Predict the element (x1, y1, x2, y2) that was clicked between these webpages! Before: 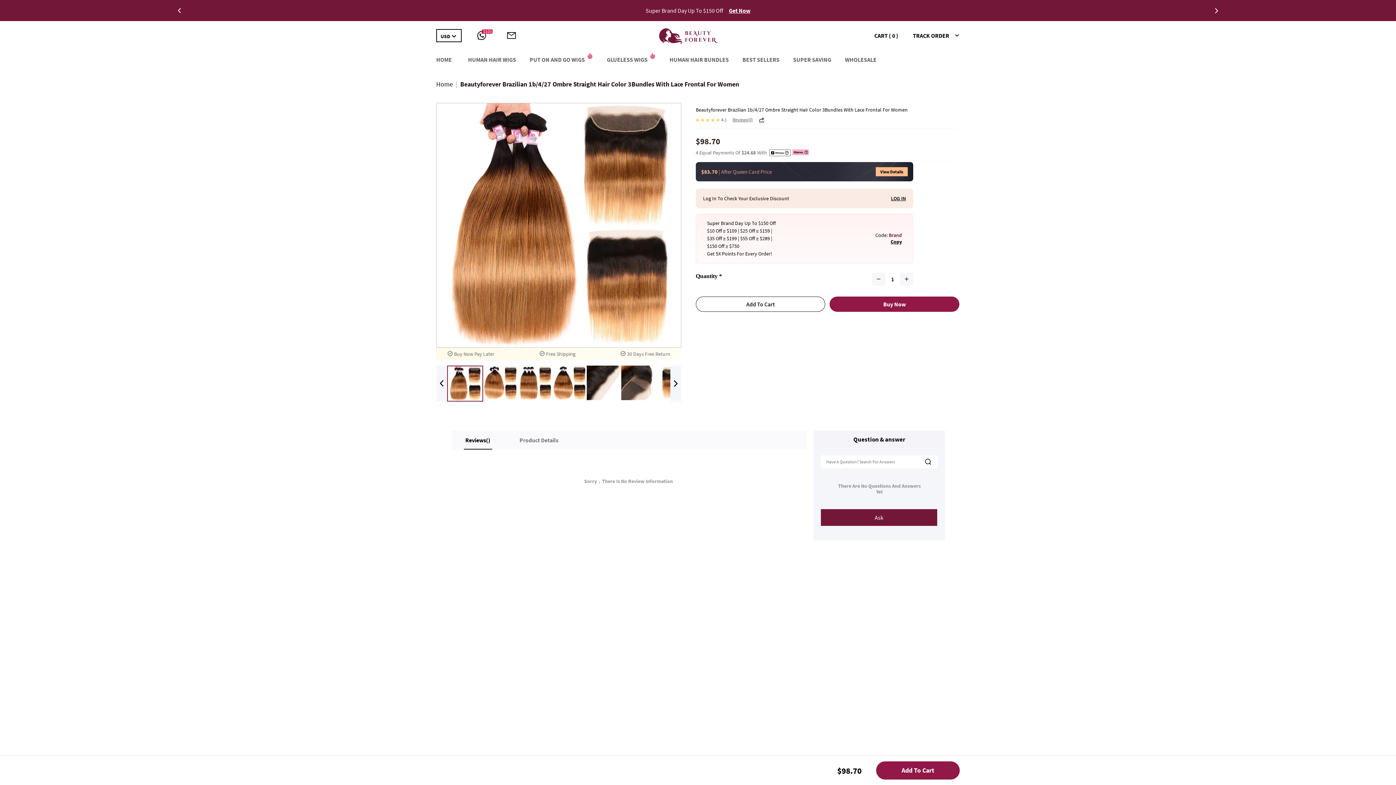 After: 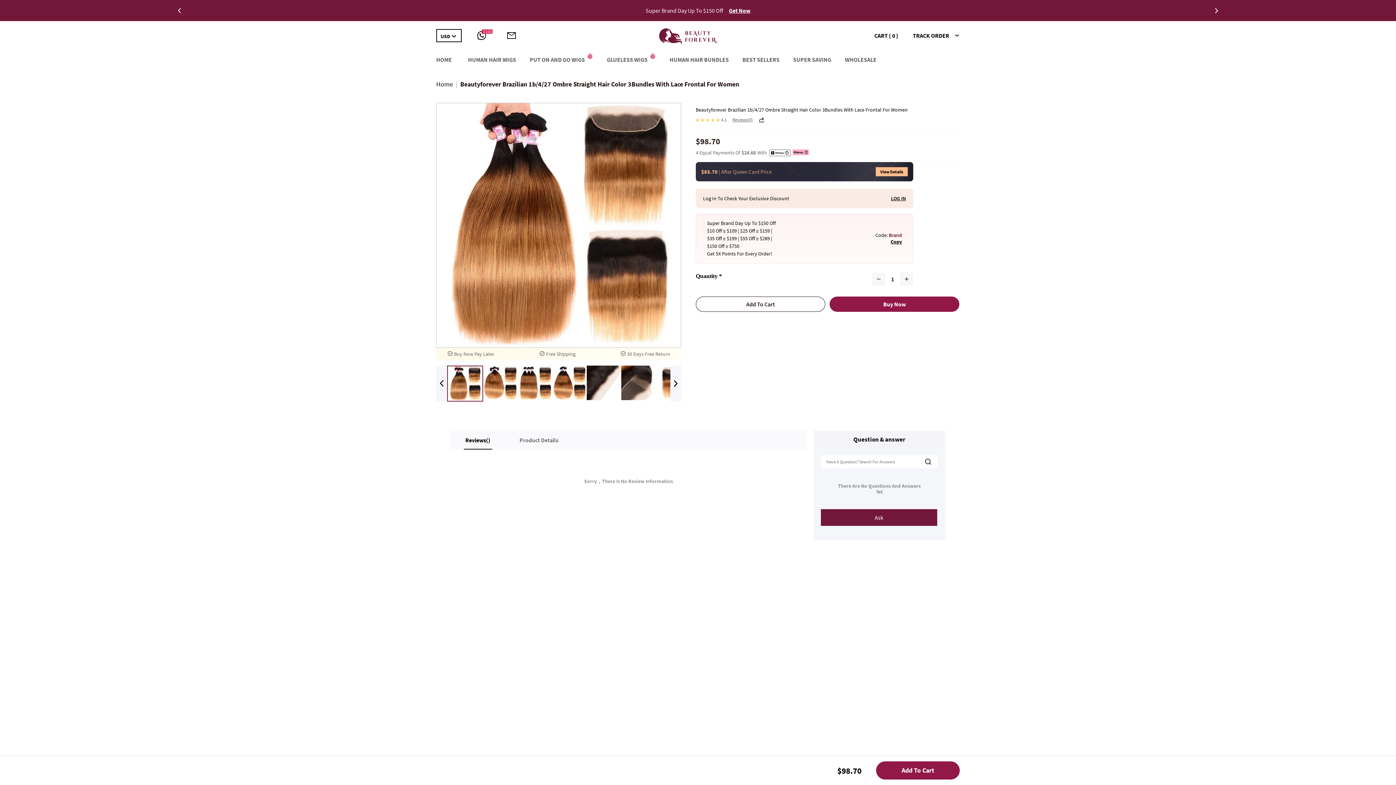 Action: label: Add To Cart bbox: (876, 761, 960, 780)